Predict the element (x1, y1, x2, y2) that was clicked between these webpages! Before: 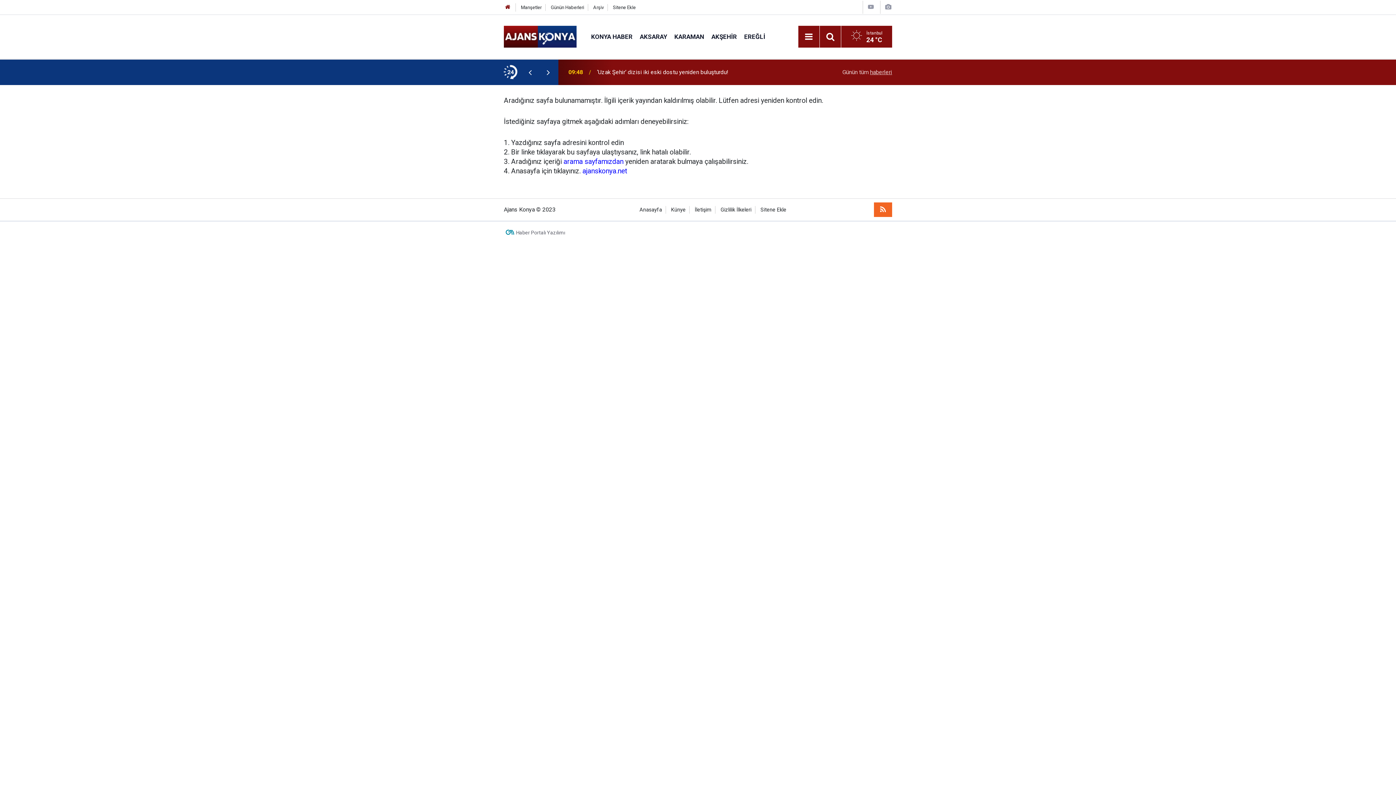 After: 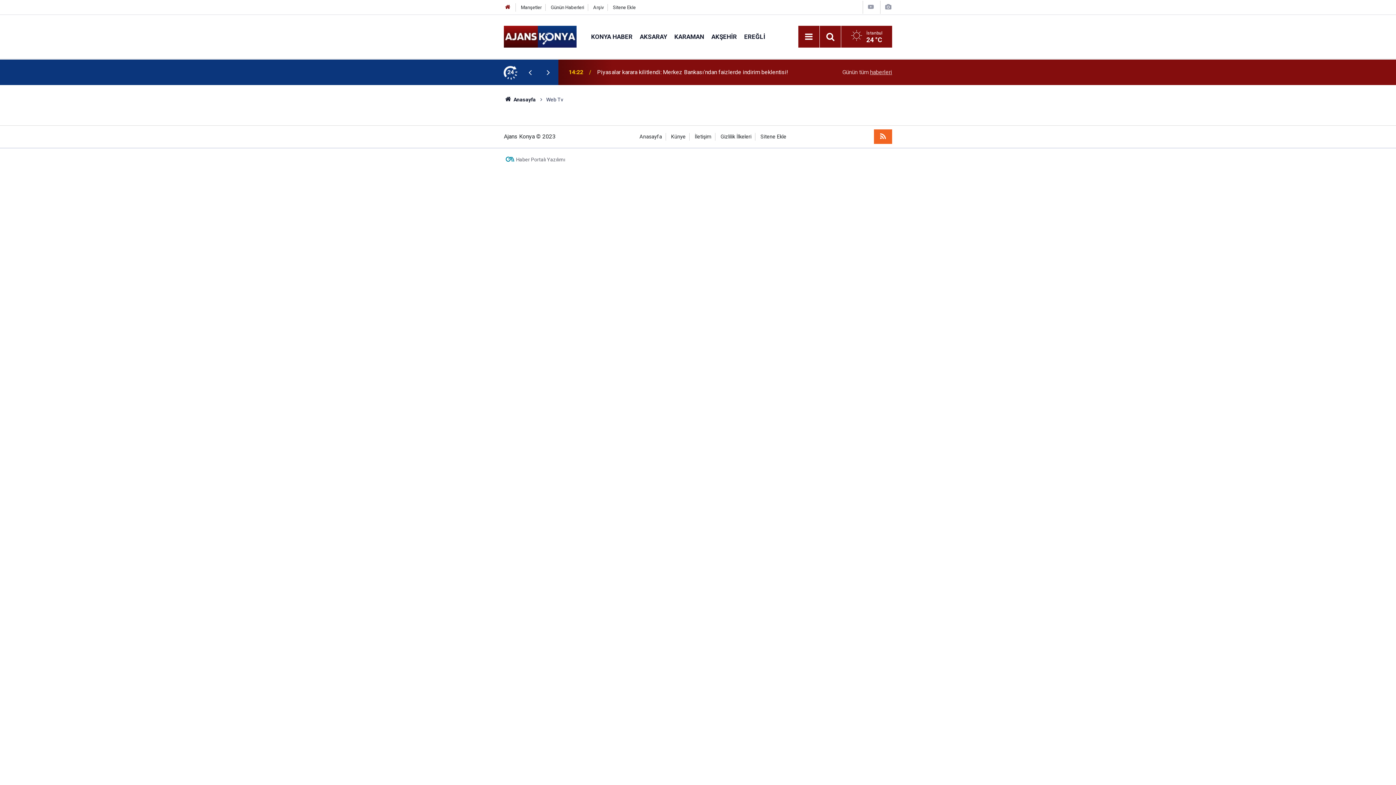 Action: bbox: (867, 3, 875, 10)